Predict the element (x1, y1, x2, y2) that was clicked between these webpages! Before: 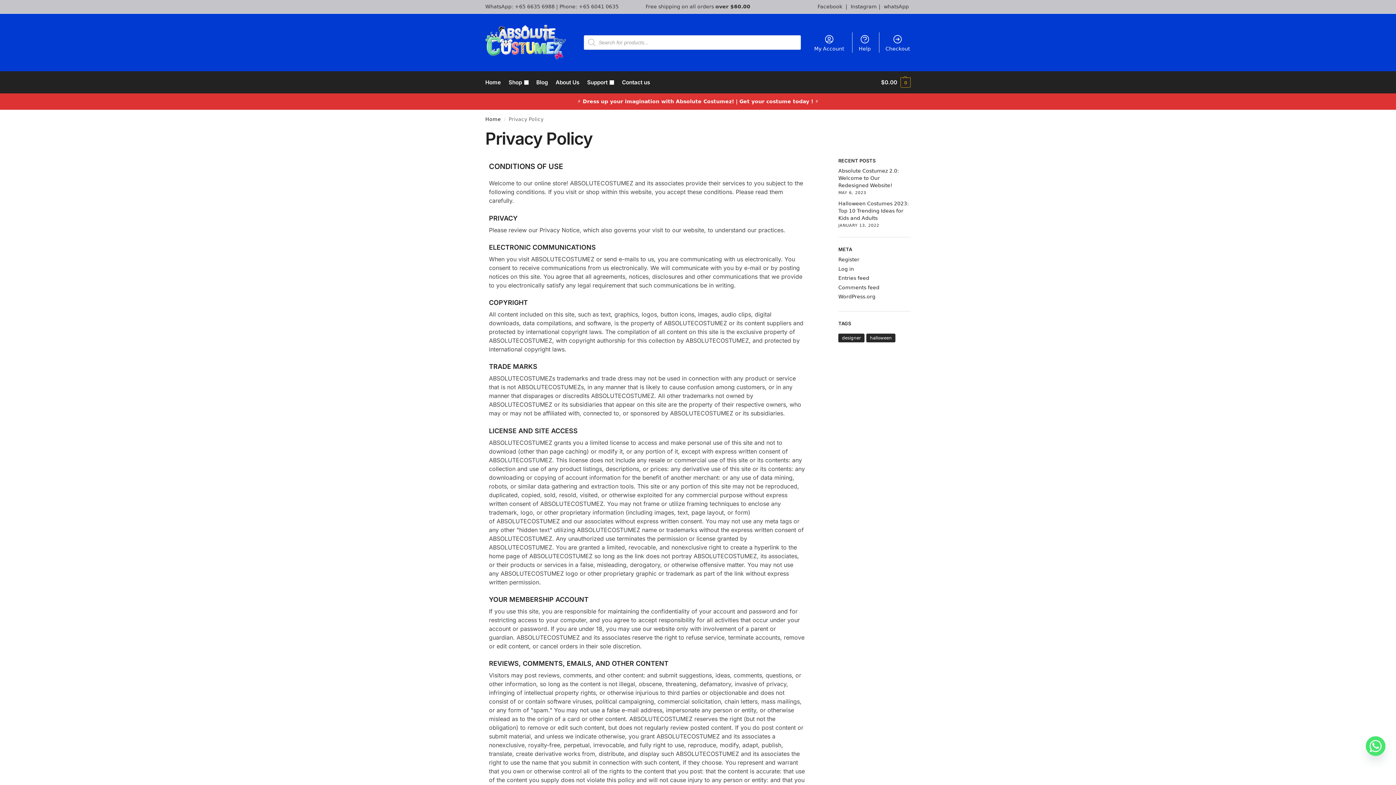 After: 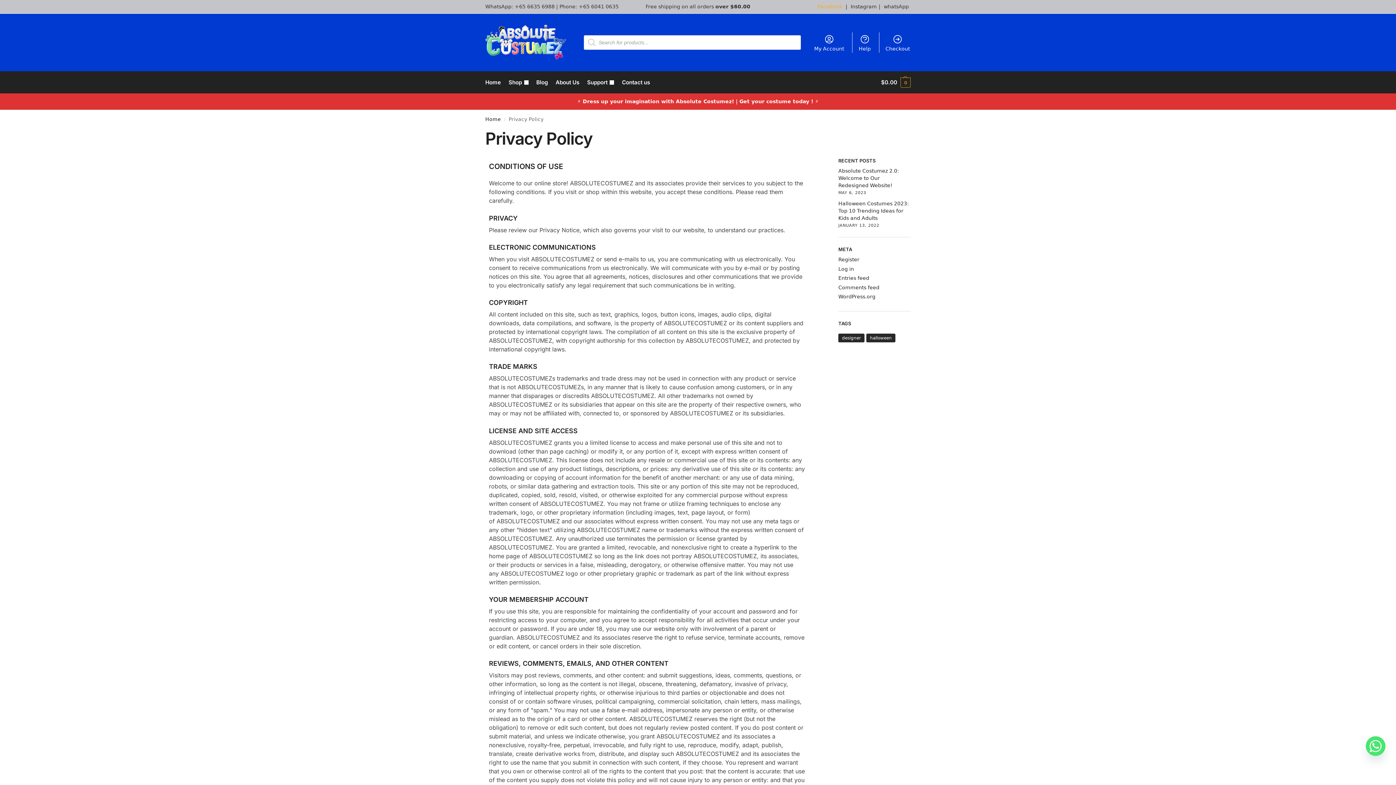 Action: bbox: (817, 3, 844, 9) label: Facebook 